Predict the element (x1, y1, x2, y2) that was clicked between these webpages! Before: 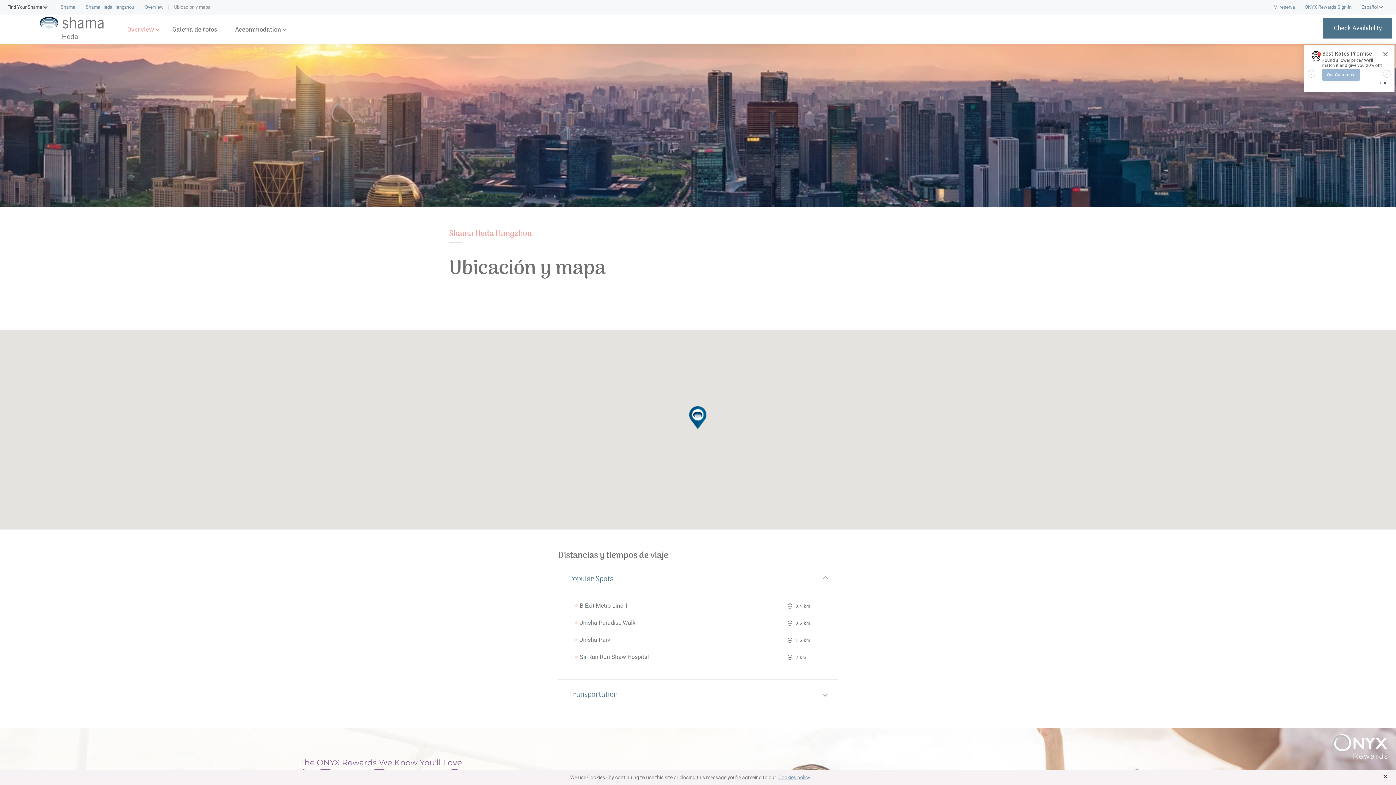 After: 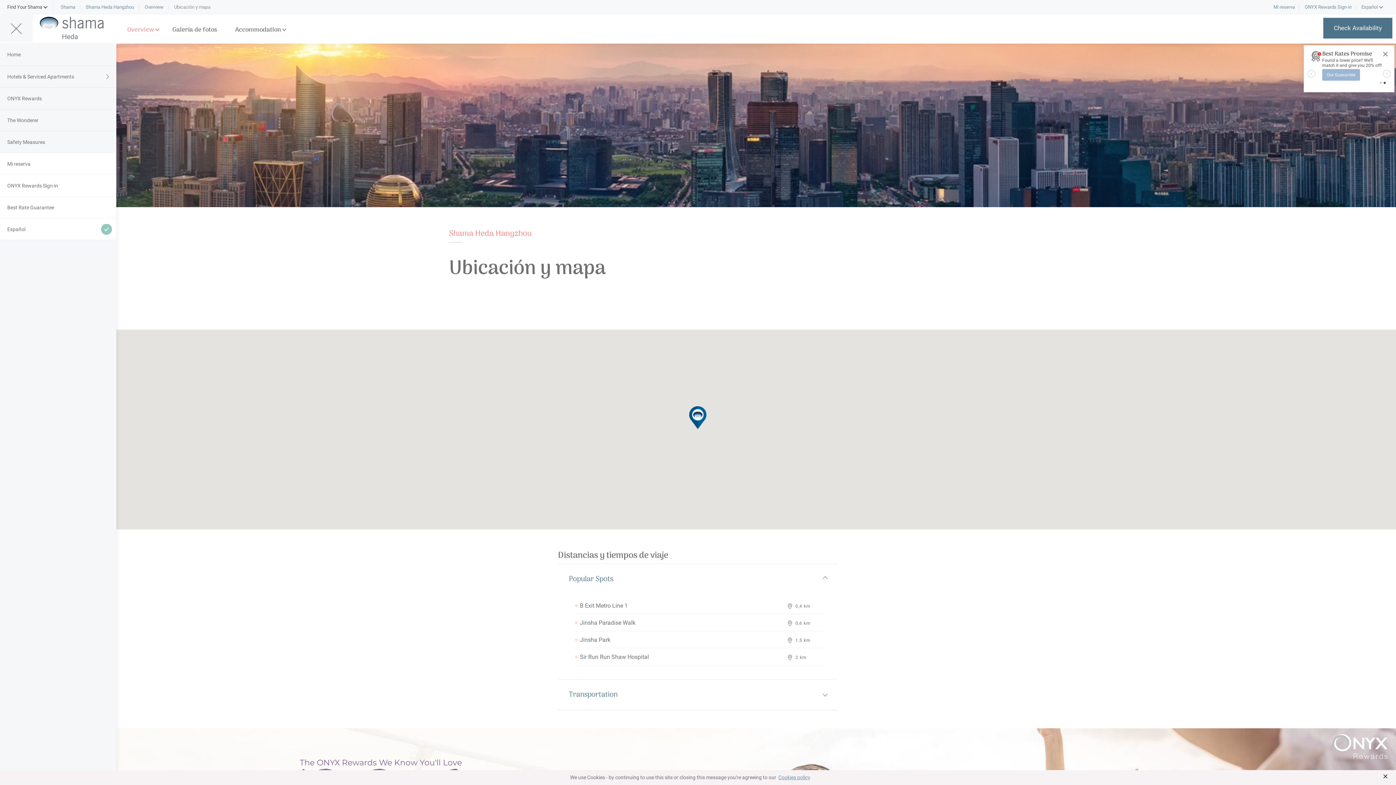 Action: bbox: (0, 14, 32, 41)